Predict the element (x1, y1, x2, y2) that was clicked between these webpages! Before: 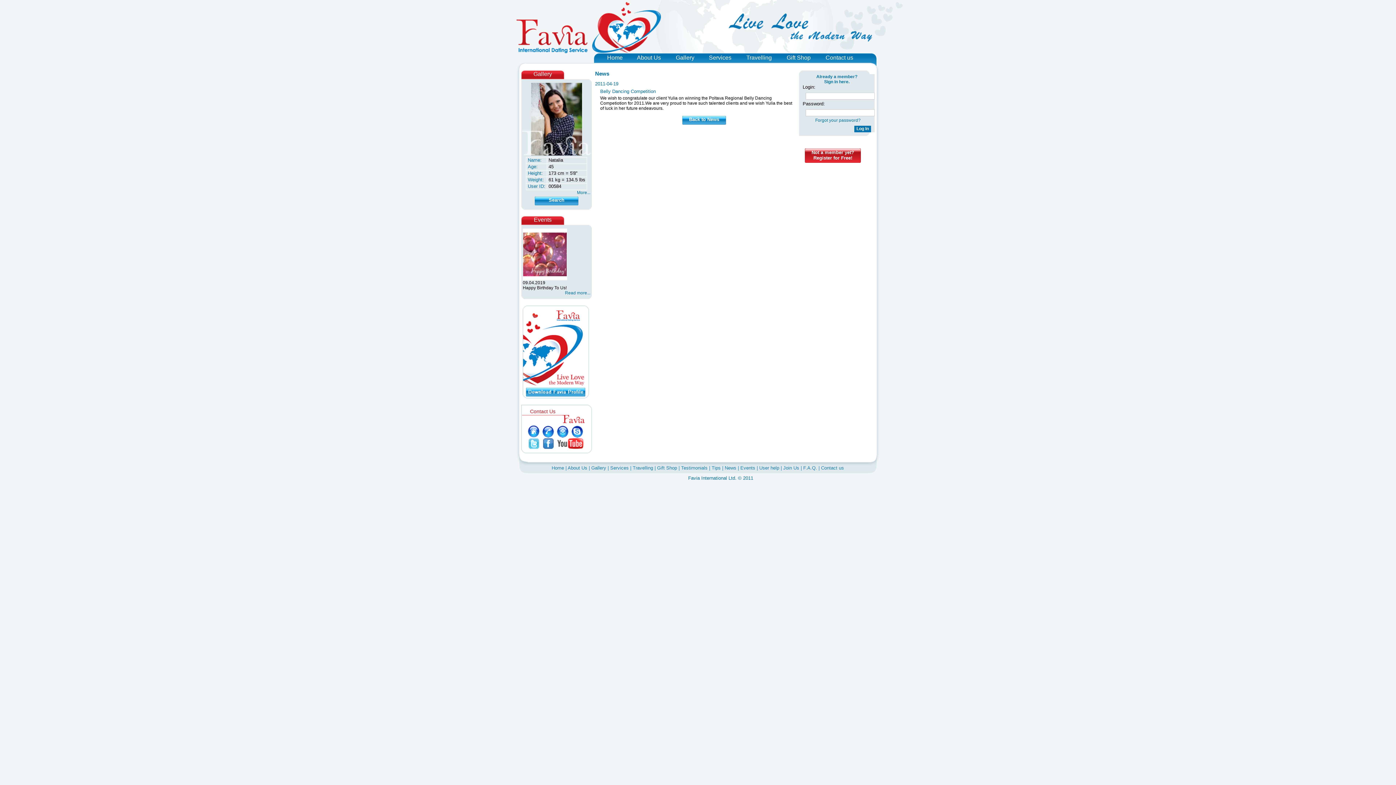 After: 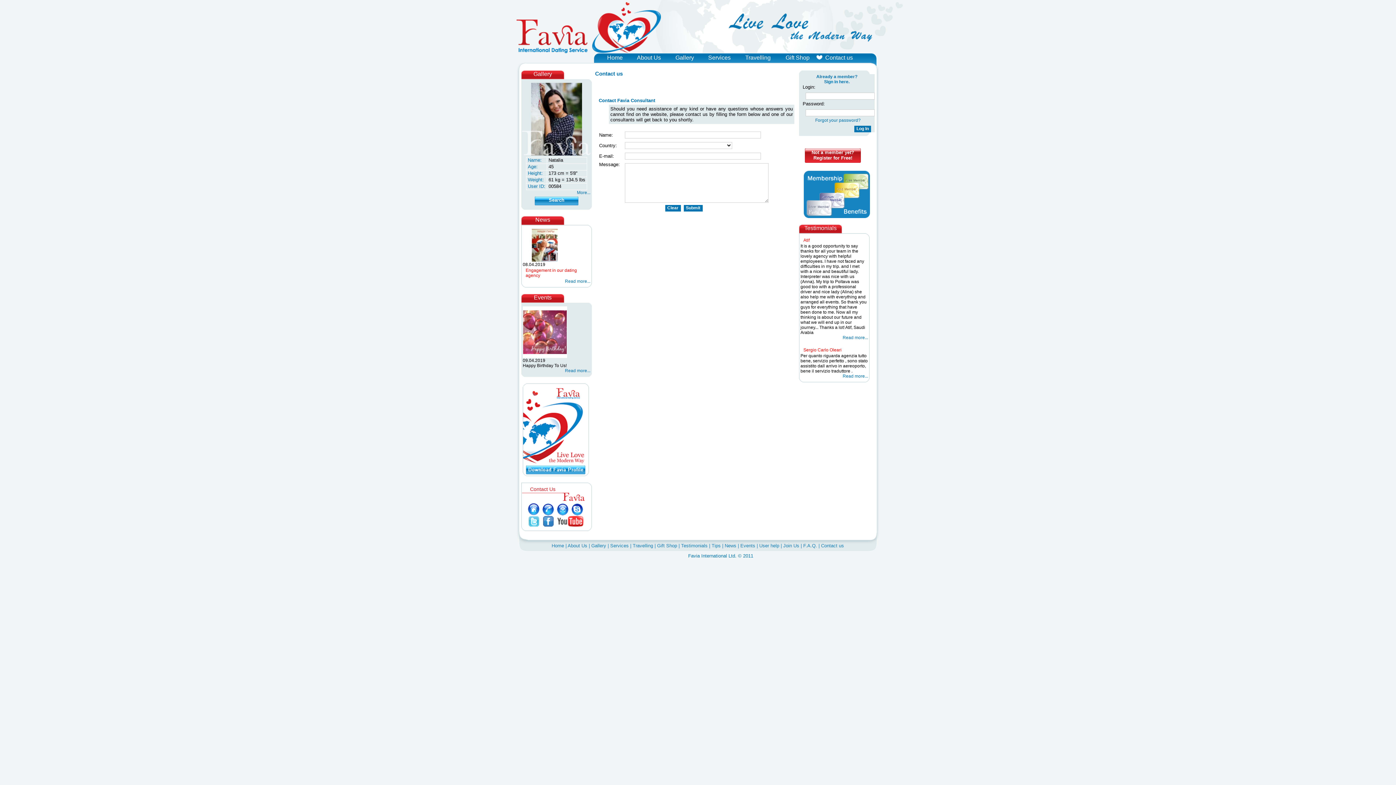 Action: bbox: (528, 432, 539, 438)